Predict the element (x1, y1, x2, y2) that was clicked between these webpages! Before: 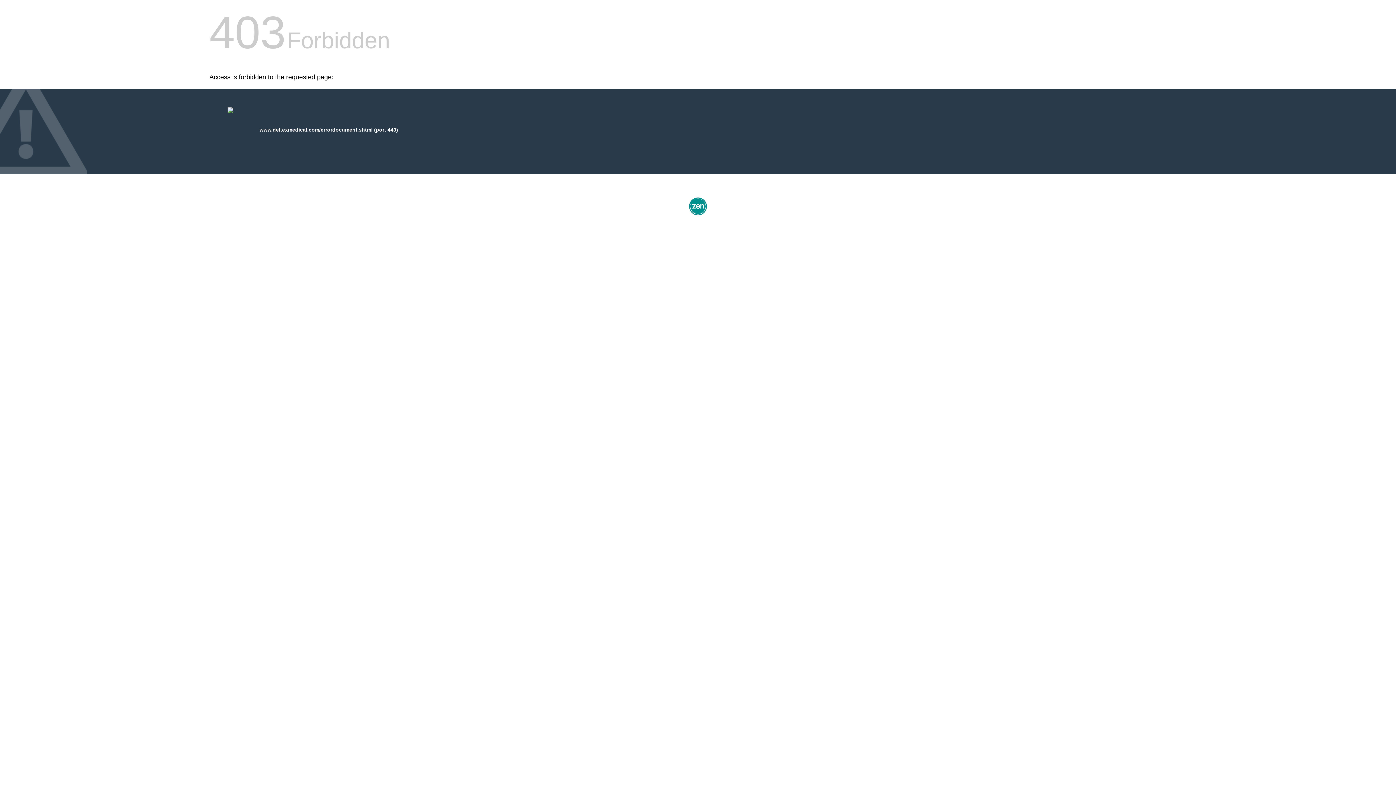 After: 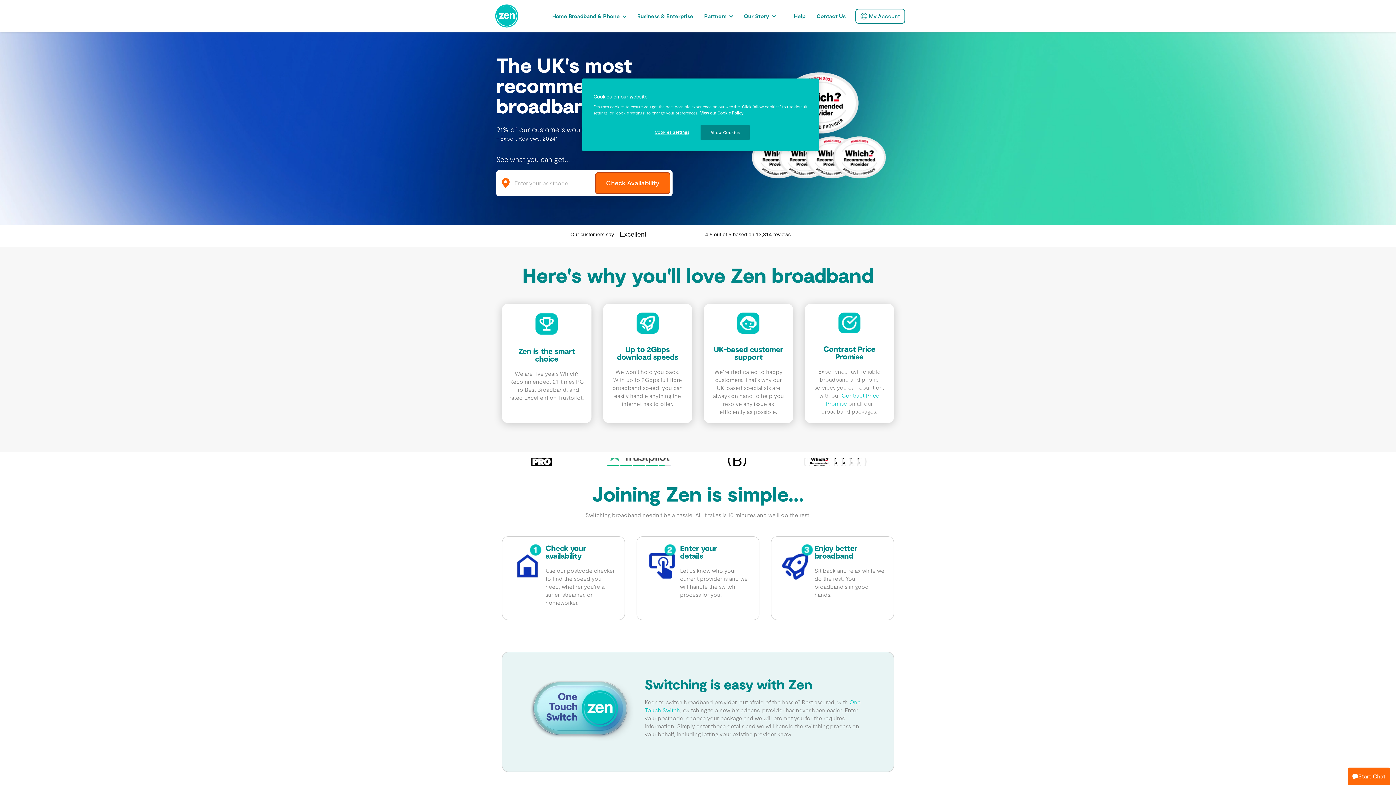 Action: bbox: (687, 212, 709, 218)